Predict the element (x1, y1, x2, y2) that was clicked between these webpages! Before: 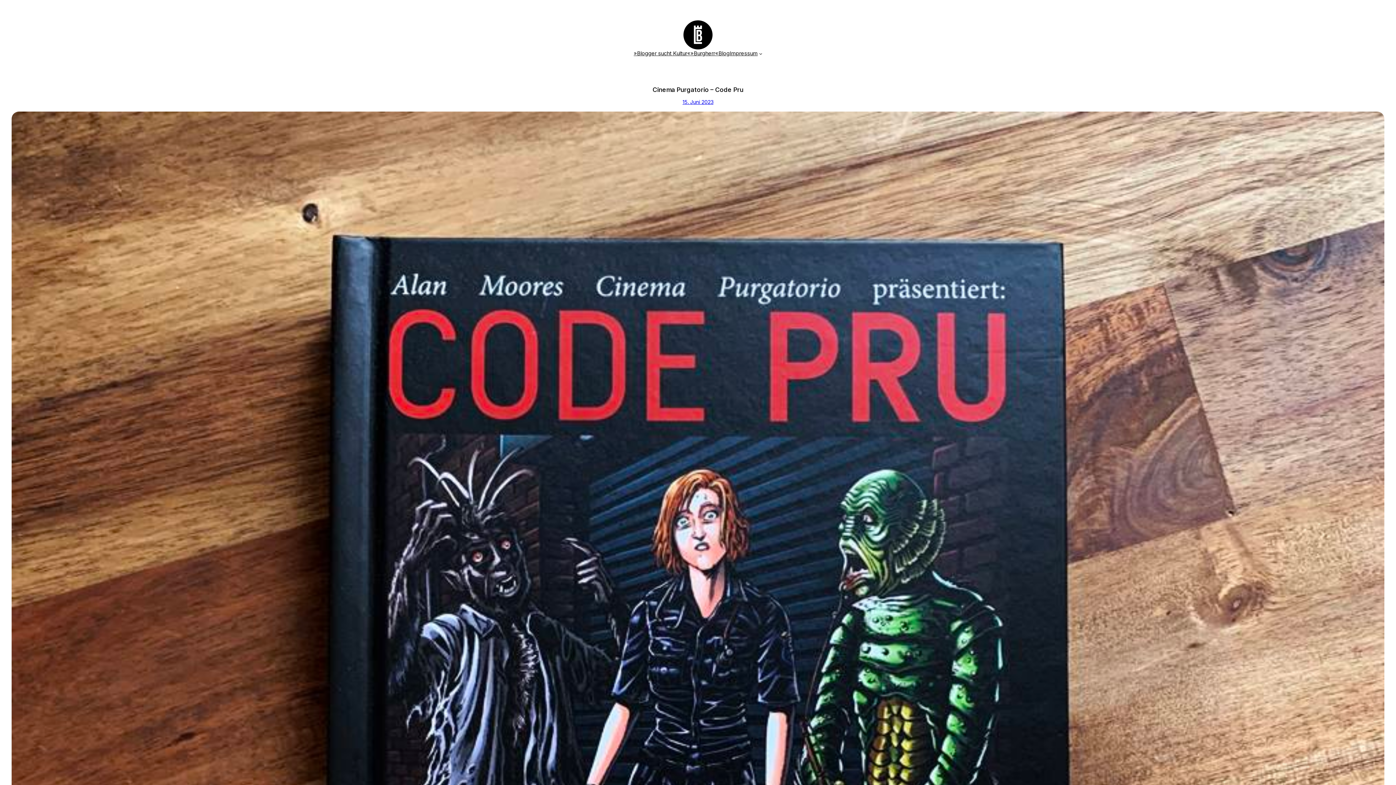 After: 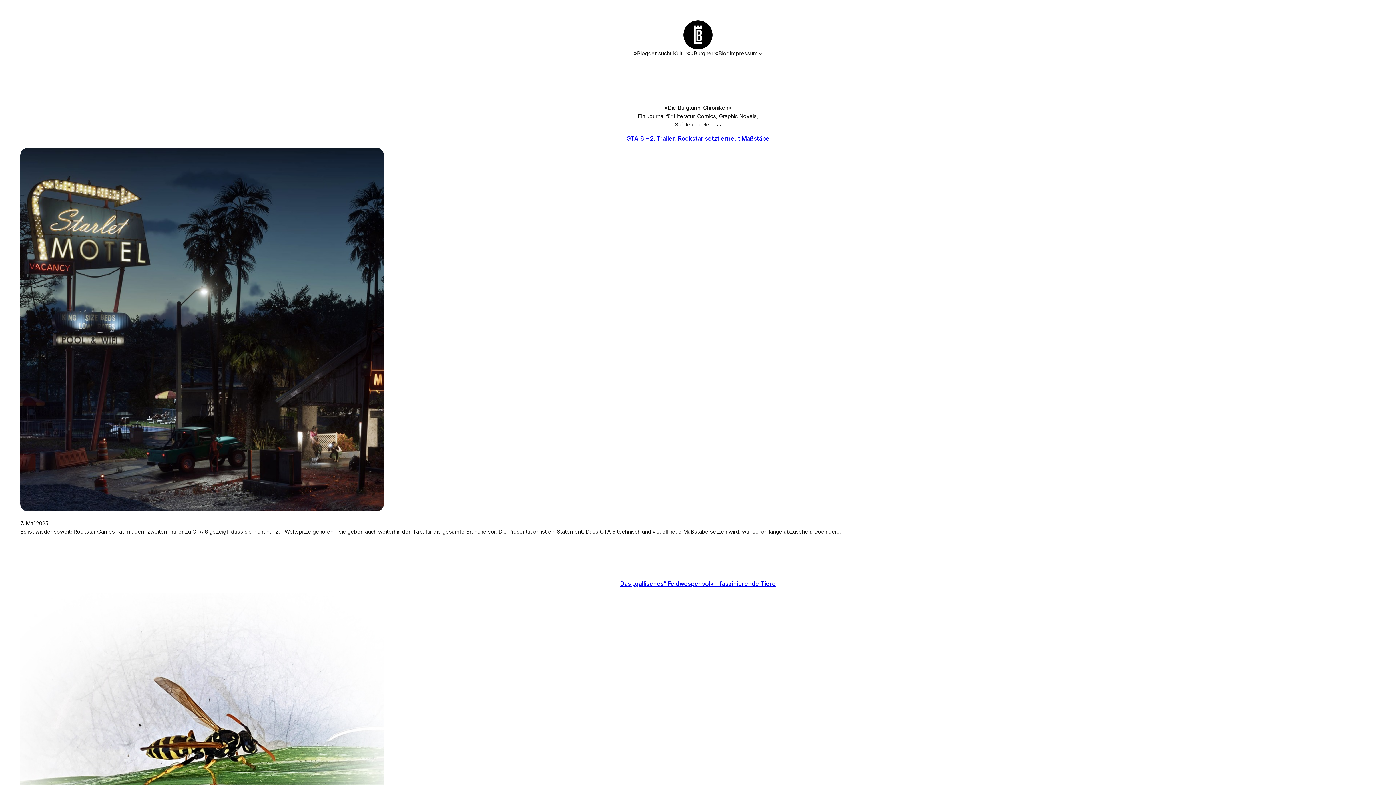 Action: label: Blog bbox: (718, 49, 729, 57)